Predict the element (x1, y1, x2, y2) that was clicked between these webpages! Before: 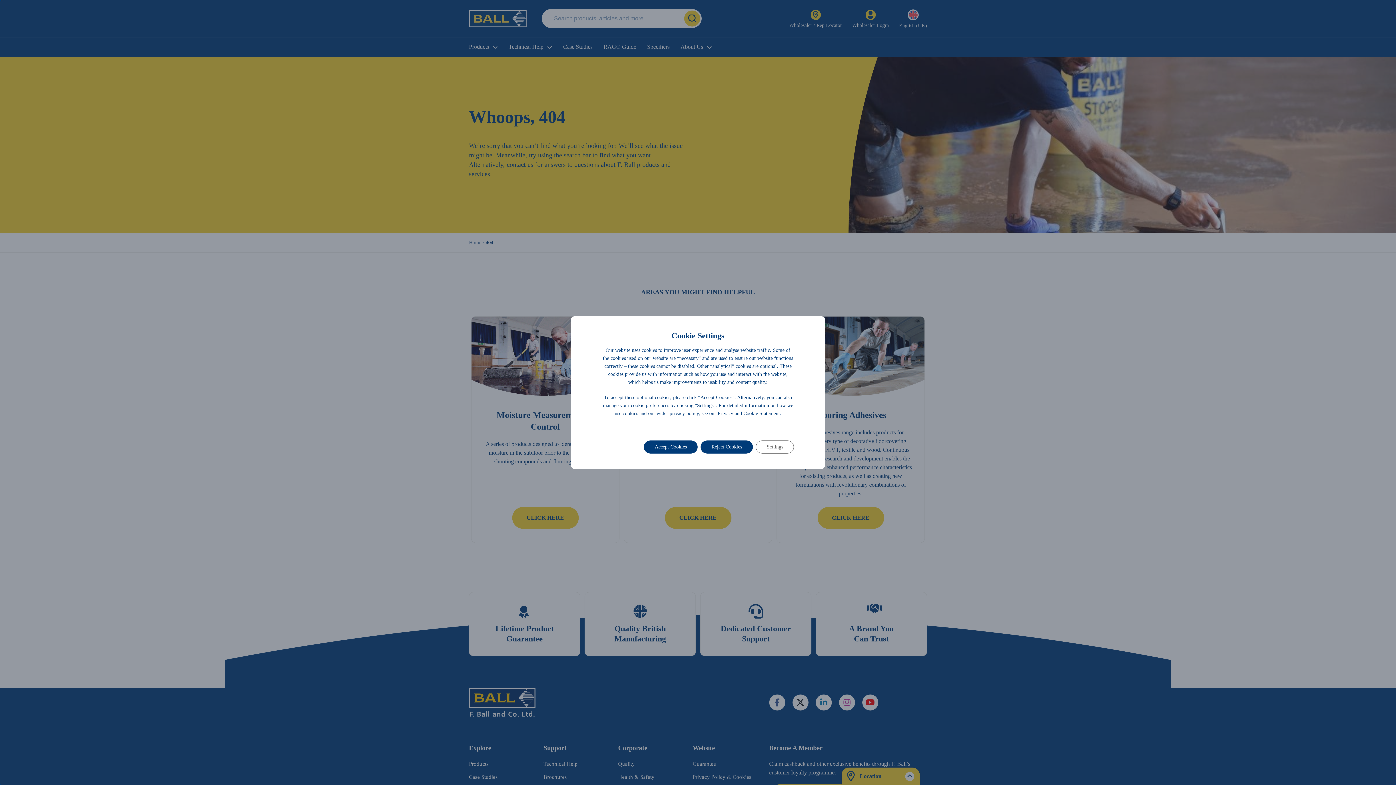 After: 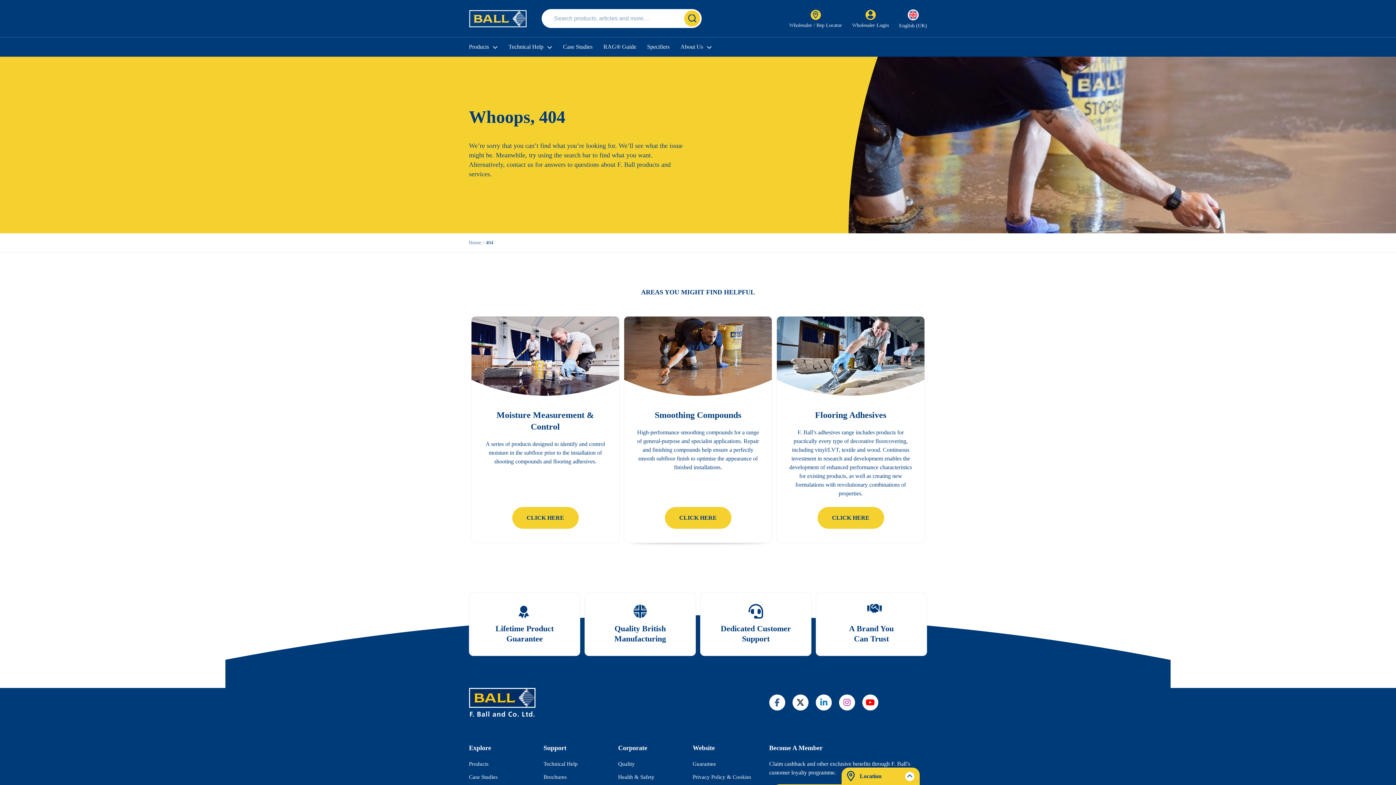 Action: bbox: (700, 440, 753, 453) label: Reject Cookies